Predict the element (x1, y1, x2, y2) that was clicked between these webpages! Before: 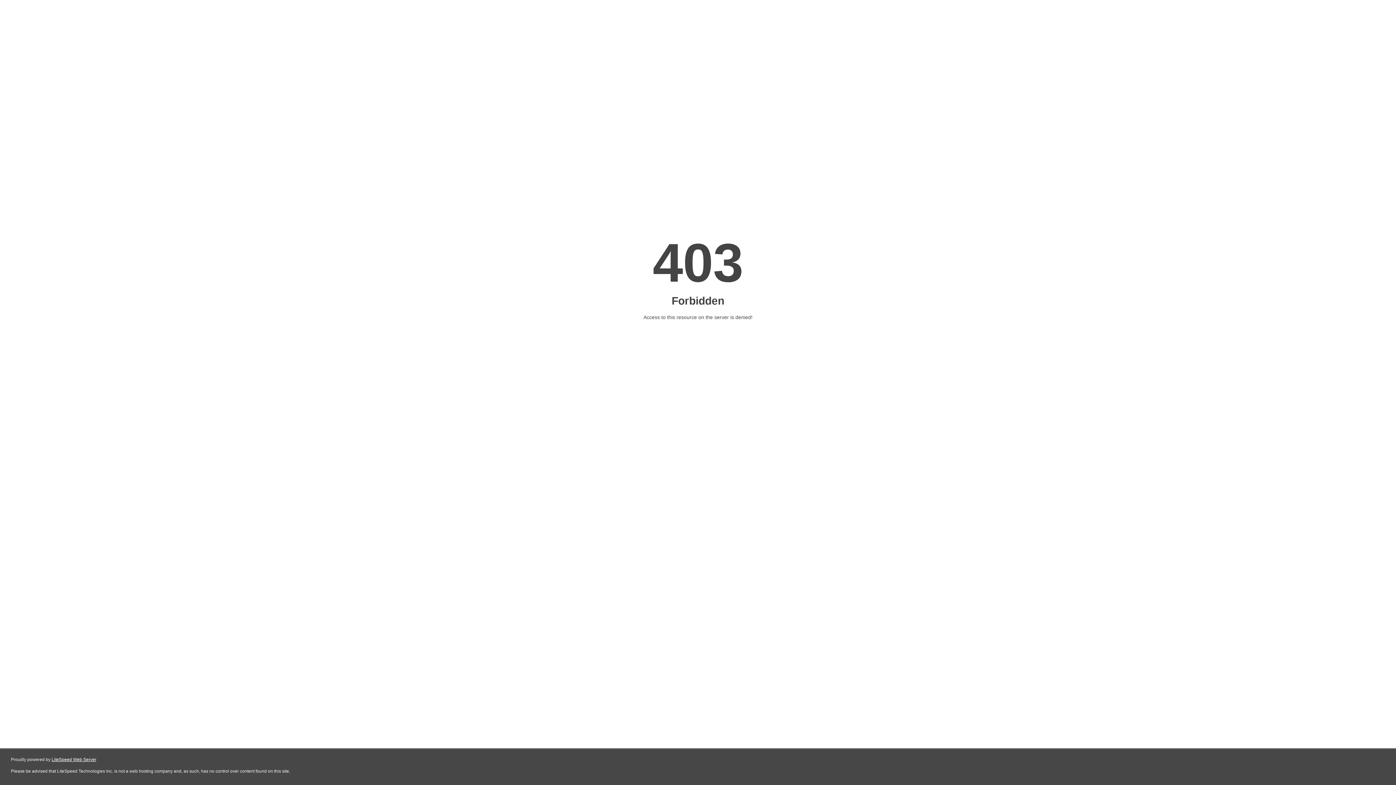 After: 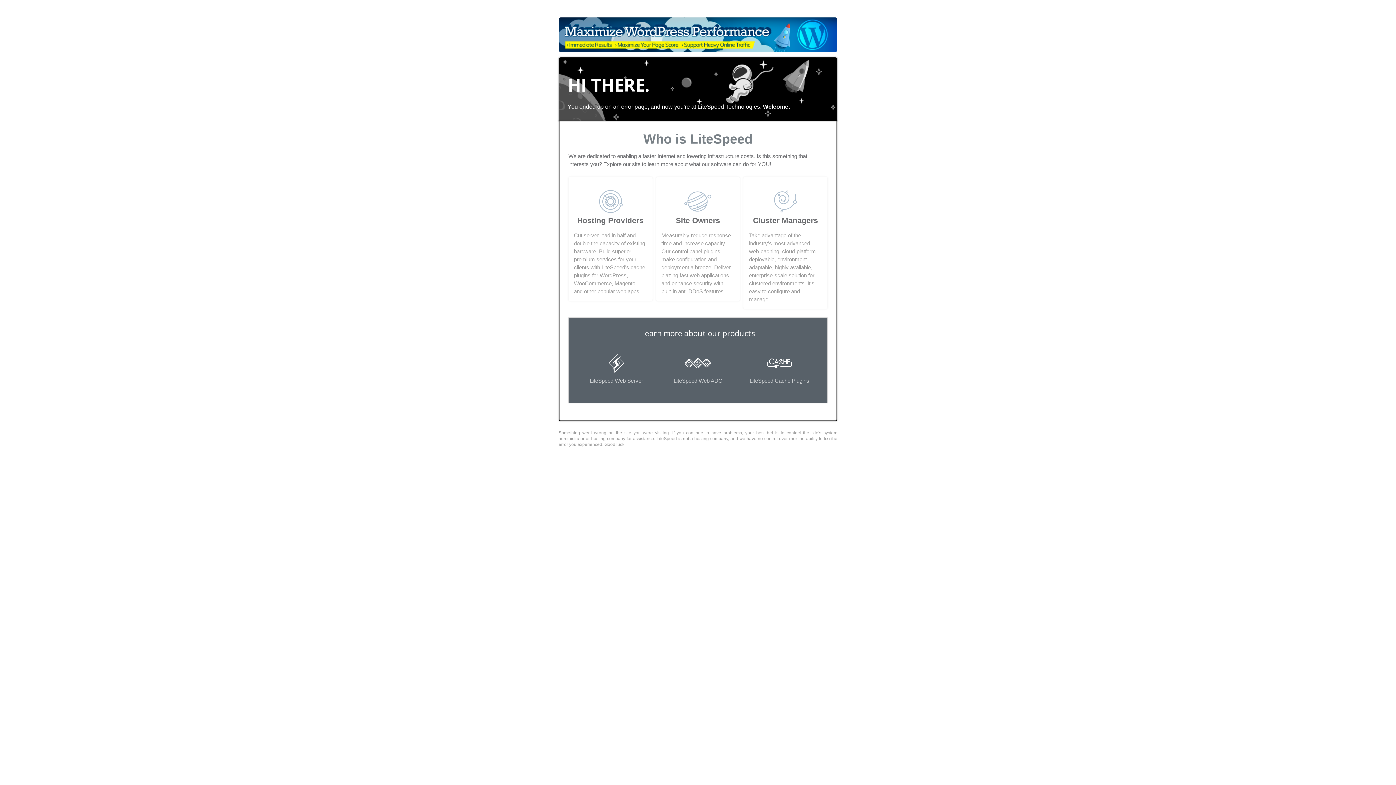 Action: bbox: (51, 757, 96, 762) label: LiteSpeed Web Server